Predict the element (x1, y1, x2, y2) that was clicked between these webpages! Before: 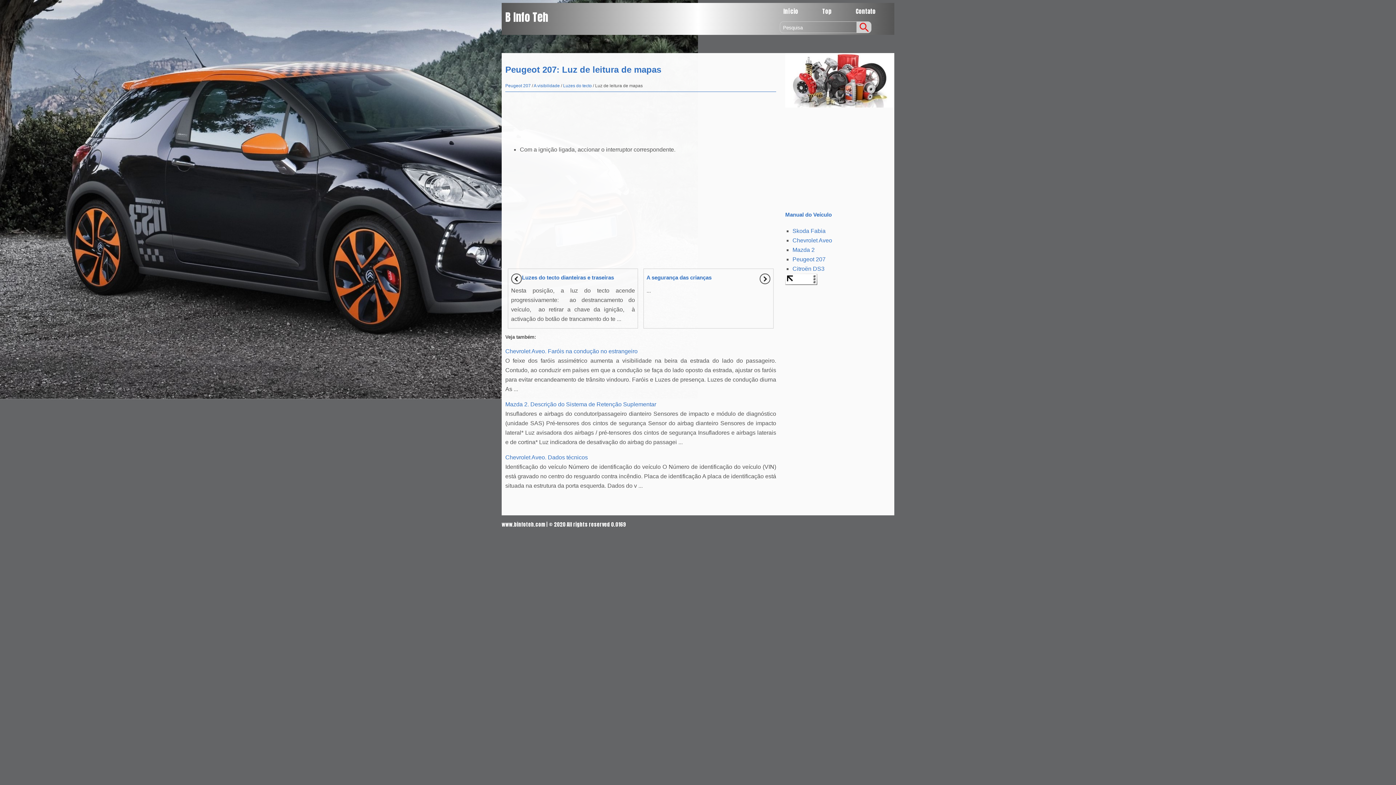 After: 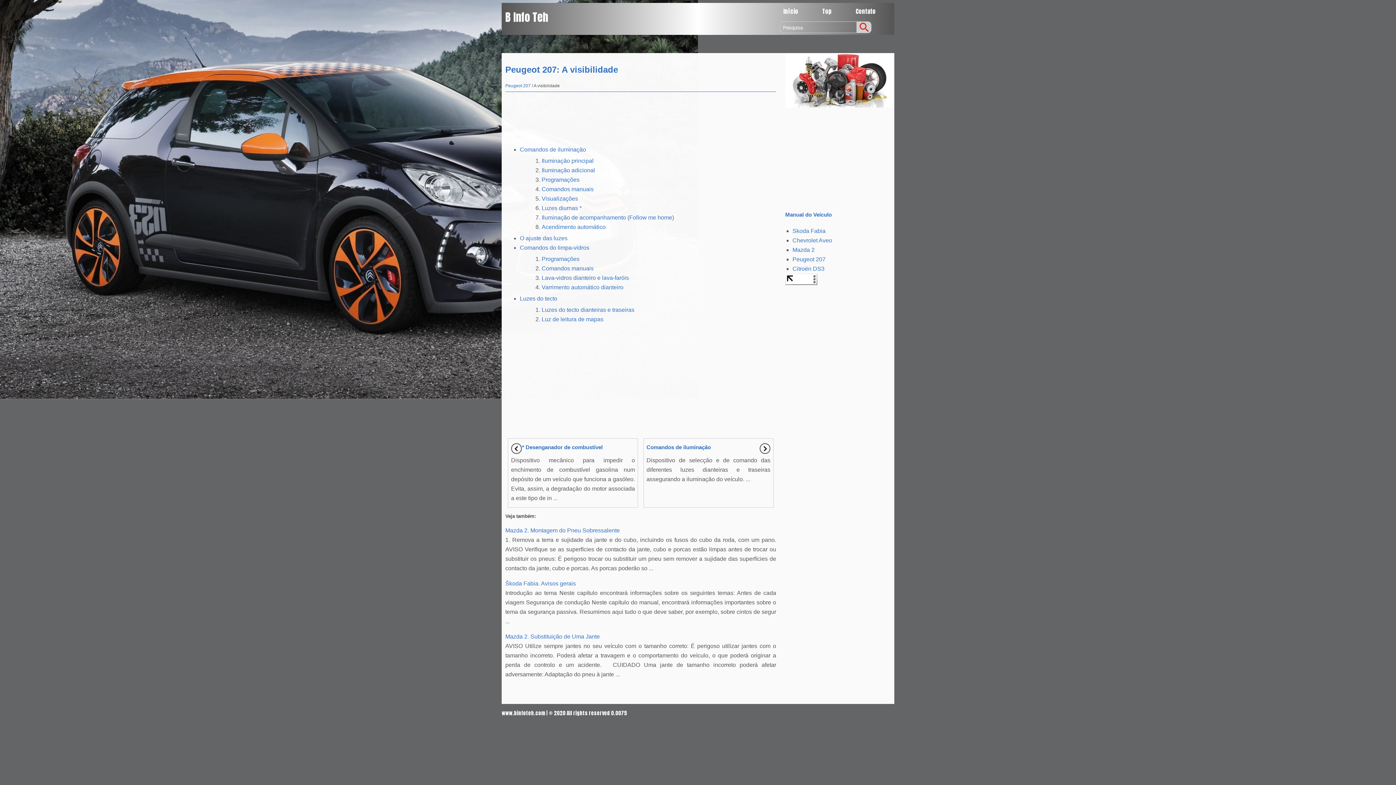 Action: bbox: (533, 83, 560, 88) label: A visibilidade